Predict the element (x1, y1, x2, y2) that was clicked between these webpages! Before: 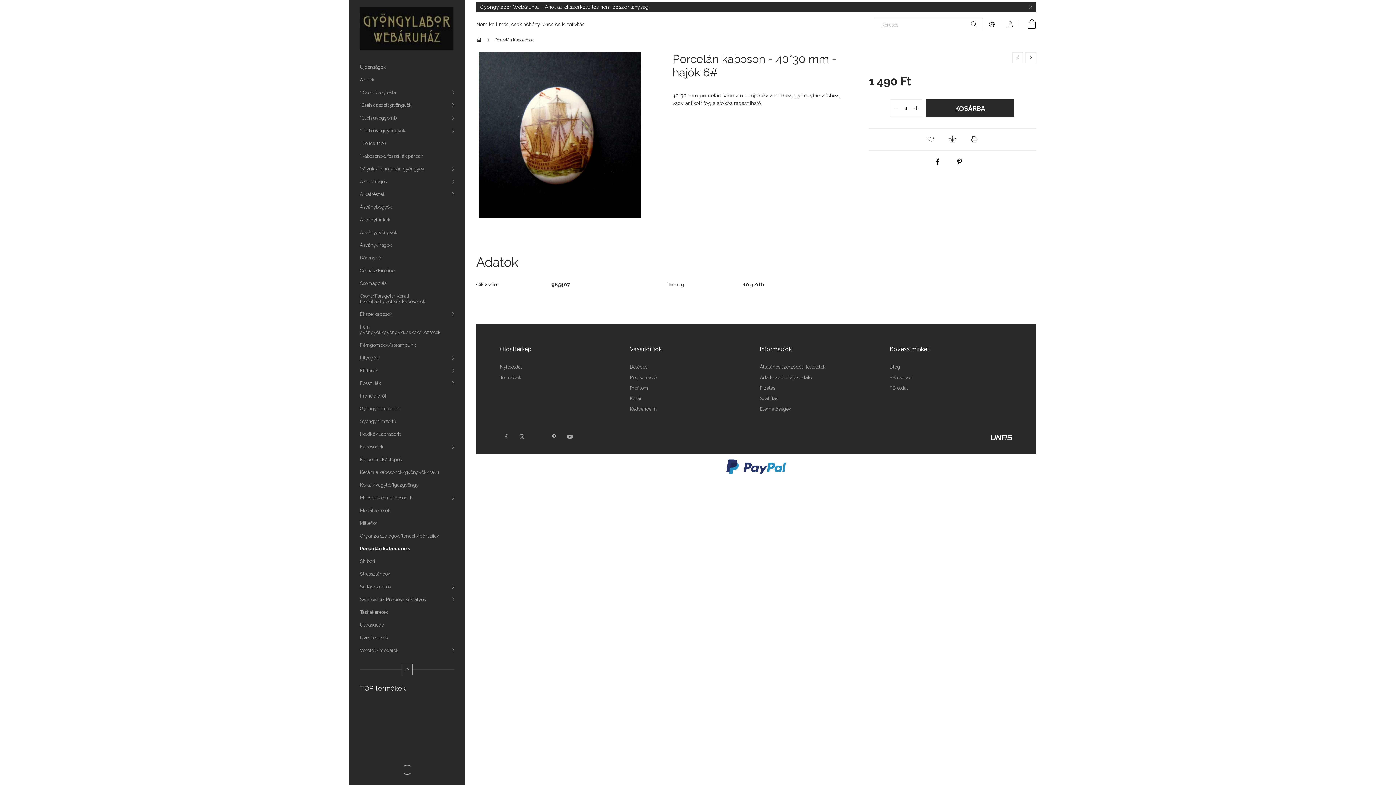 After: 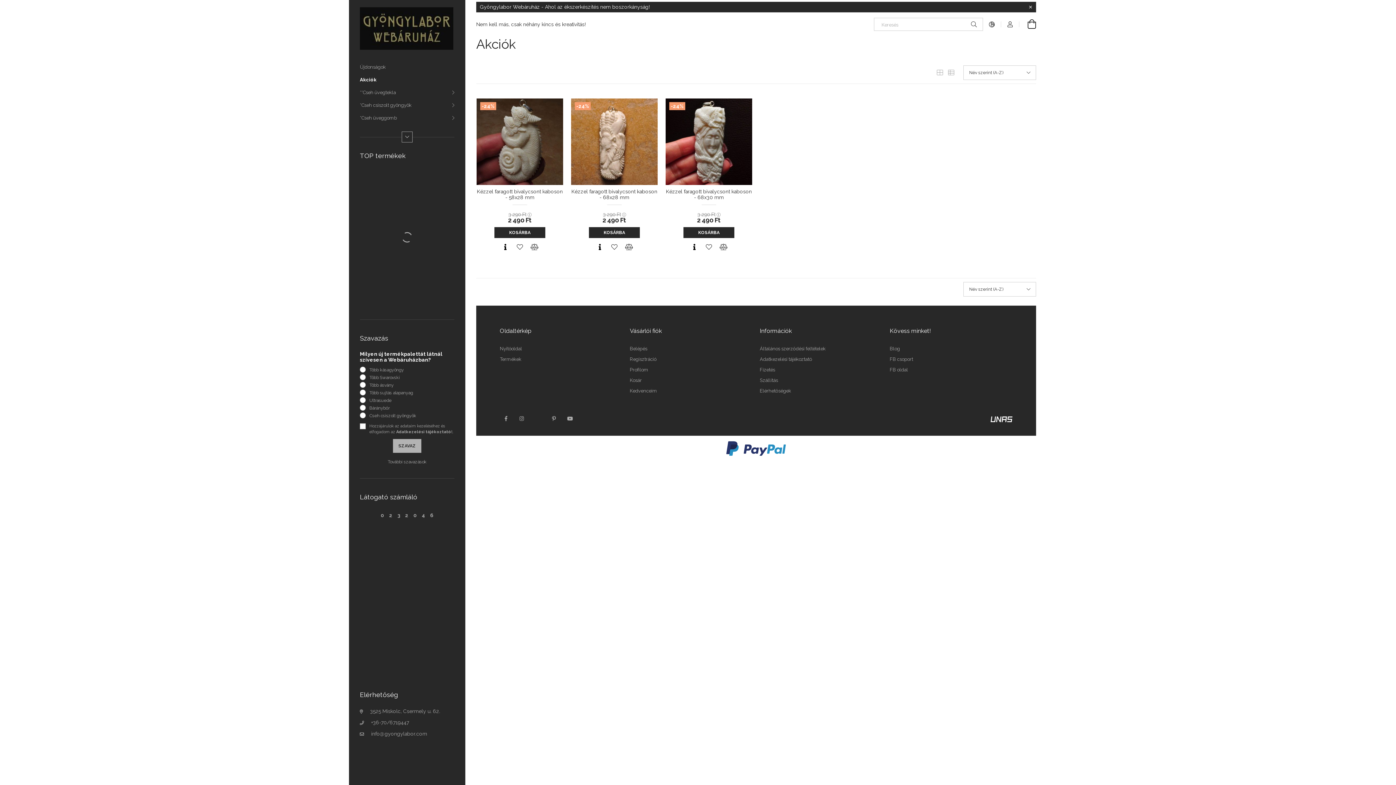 Action: label: Akciók bbox: (349, 73, 465, 86)